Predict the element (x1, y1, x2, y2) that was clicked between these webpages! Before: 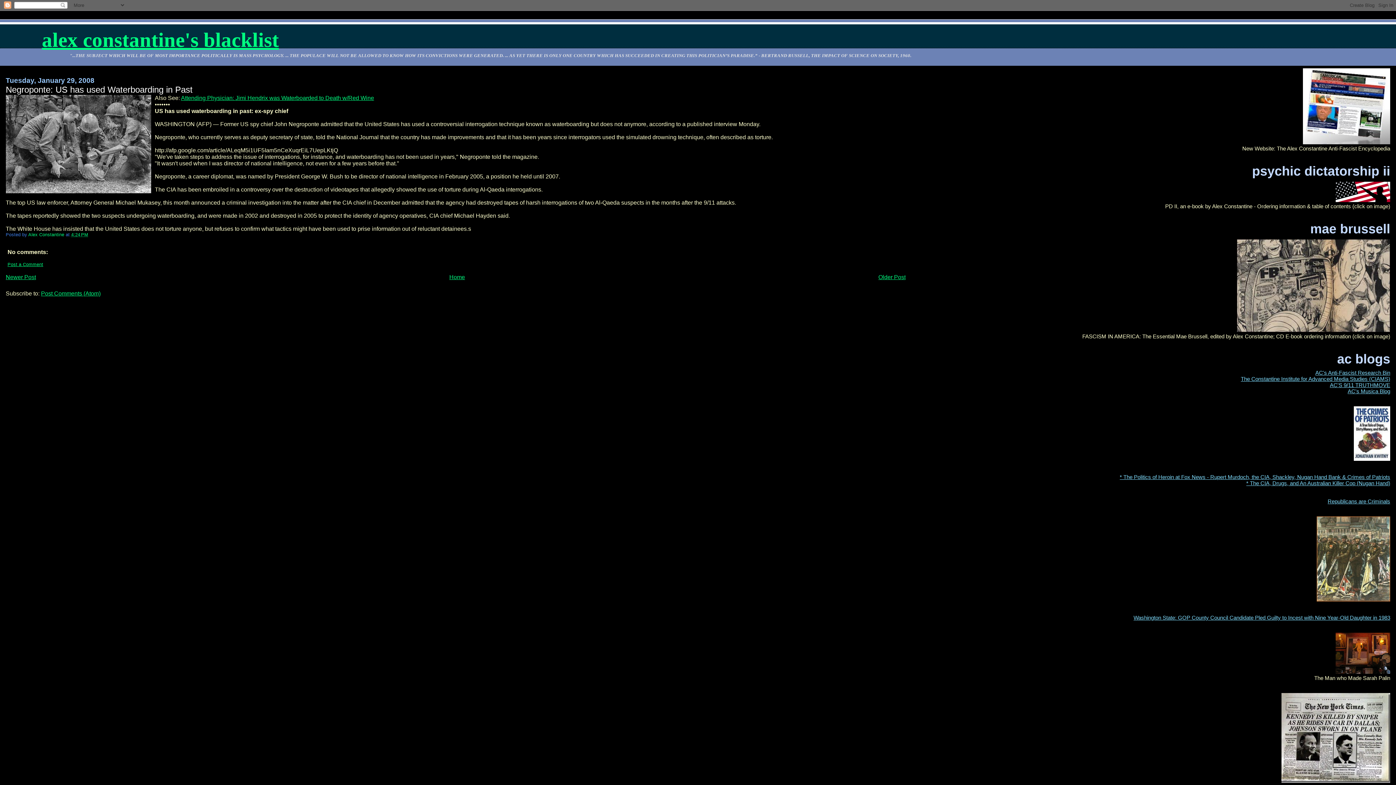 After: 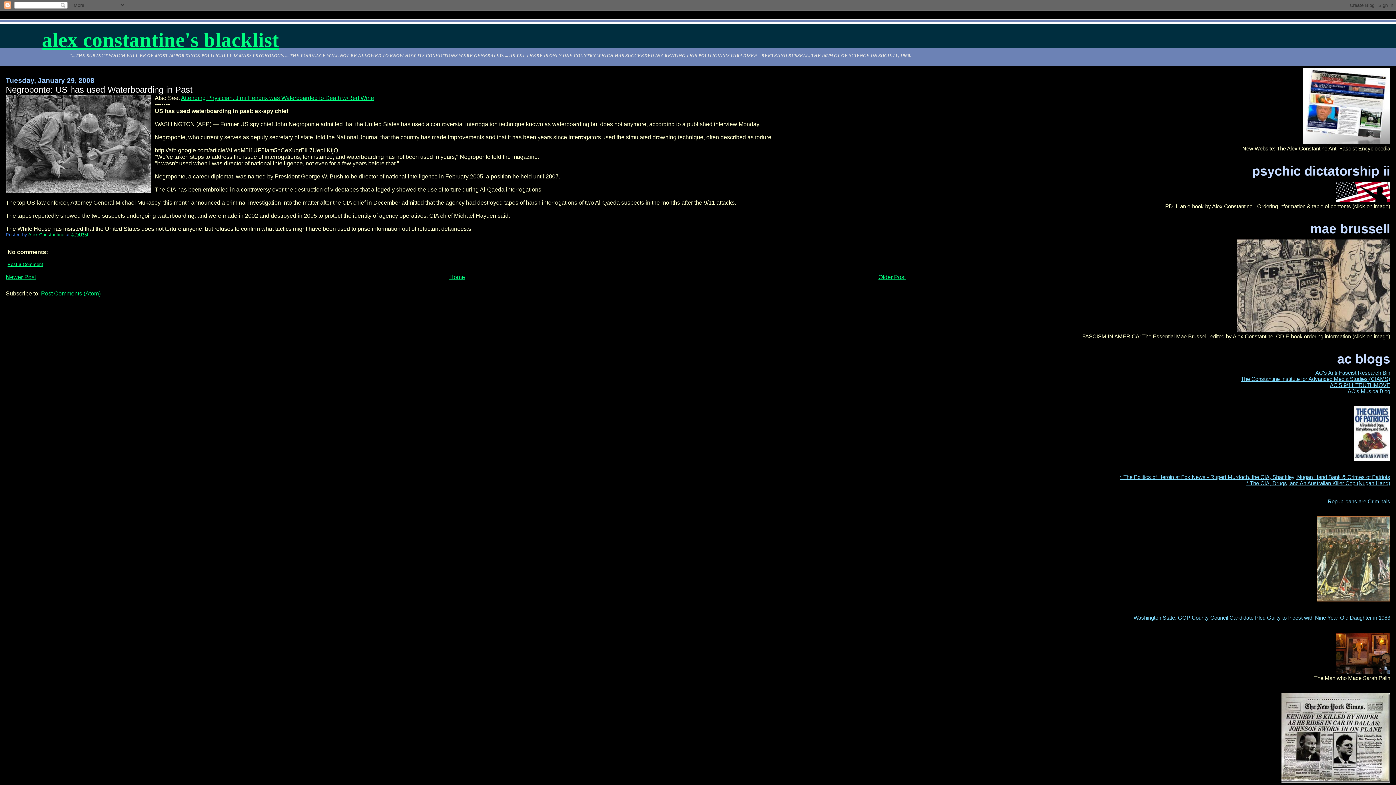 Action: label: Post a Comment bbox: (7, 262, 43, 267)